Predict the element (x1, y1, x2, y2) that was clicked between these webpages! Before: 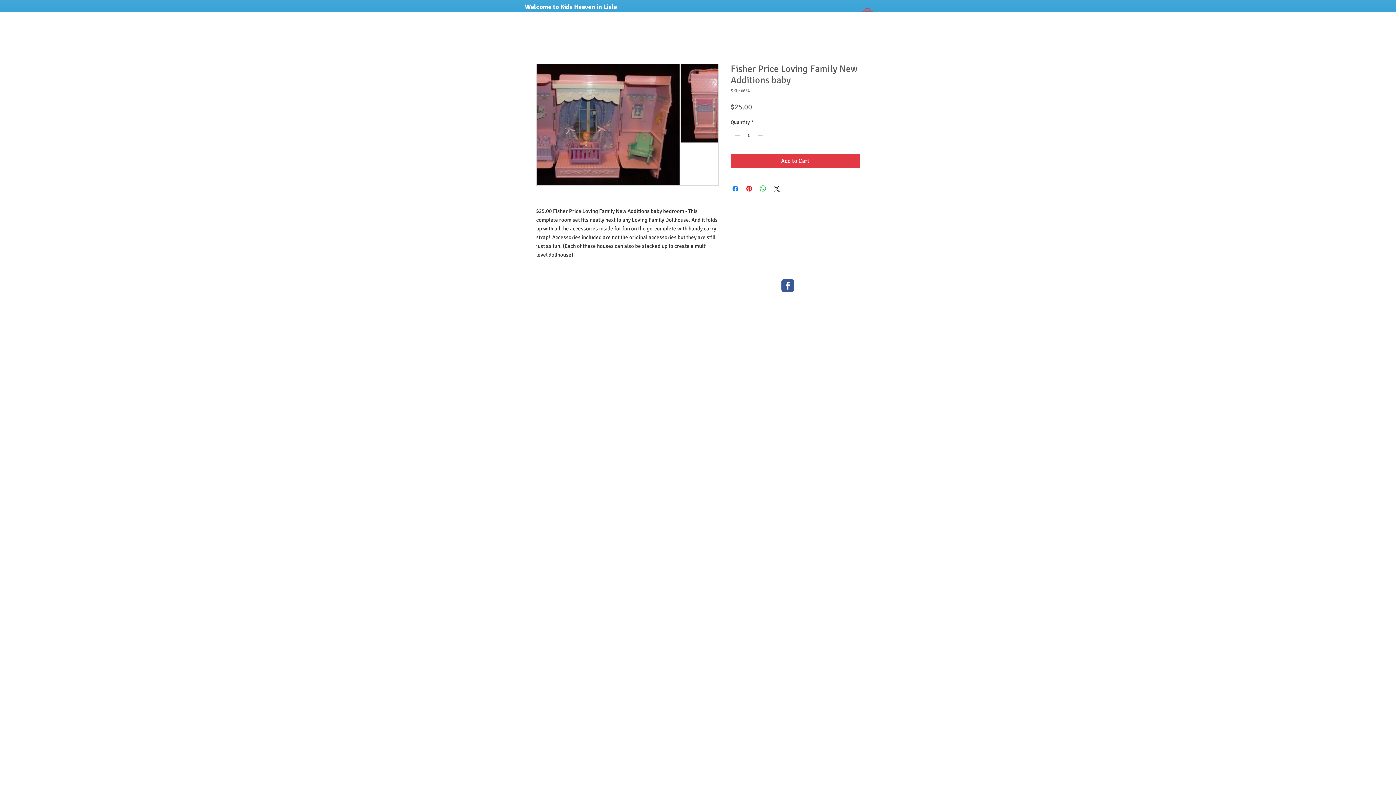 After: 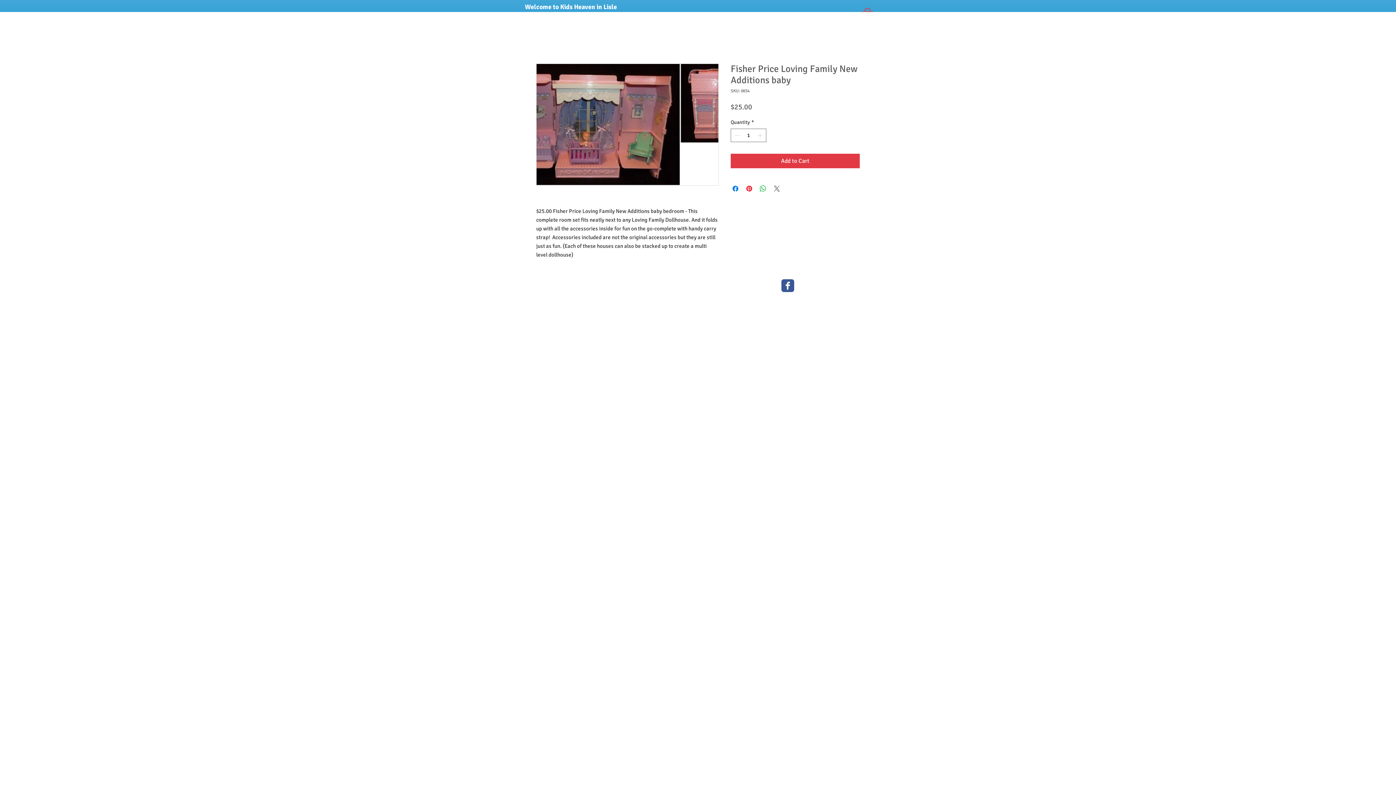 Action: label: Share on X bbox: (772, 184, 781, 193)